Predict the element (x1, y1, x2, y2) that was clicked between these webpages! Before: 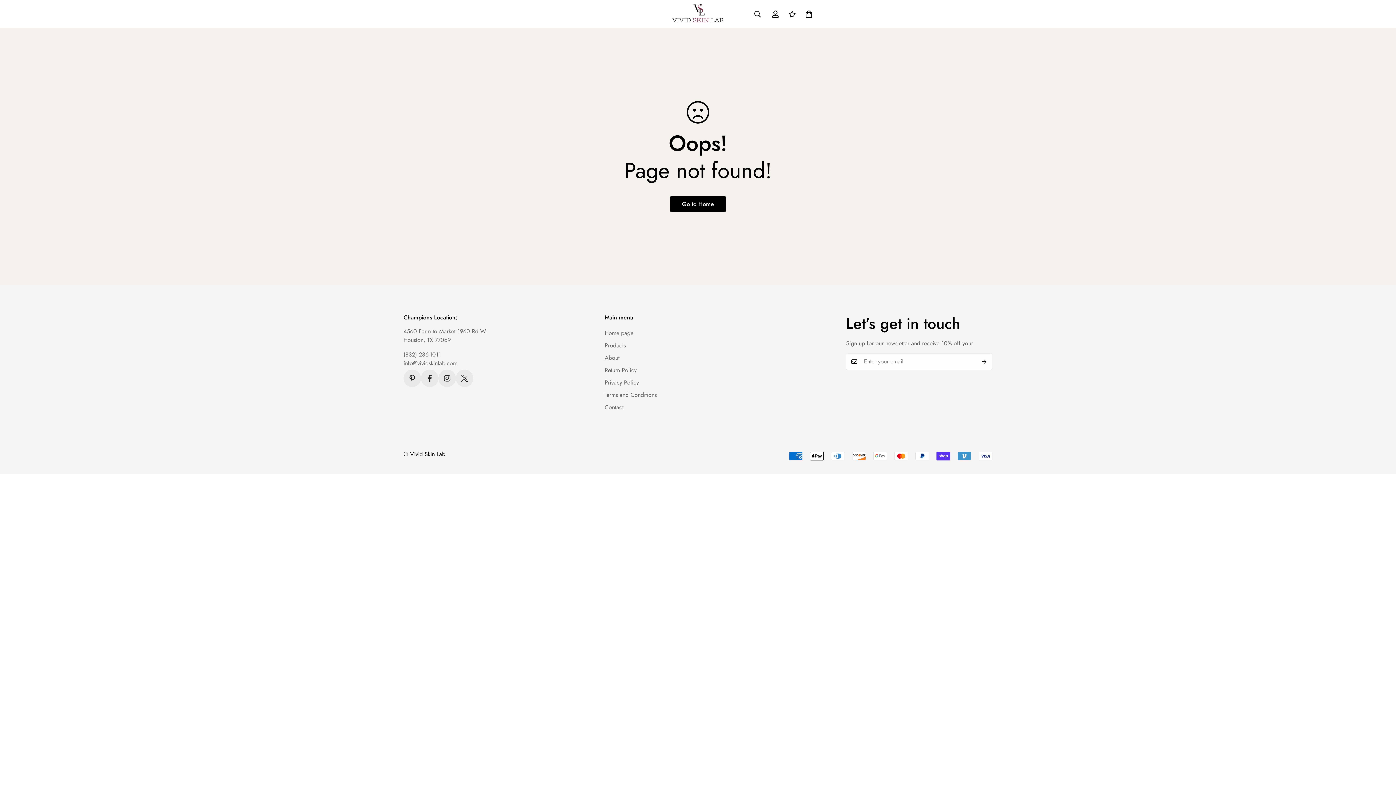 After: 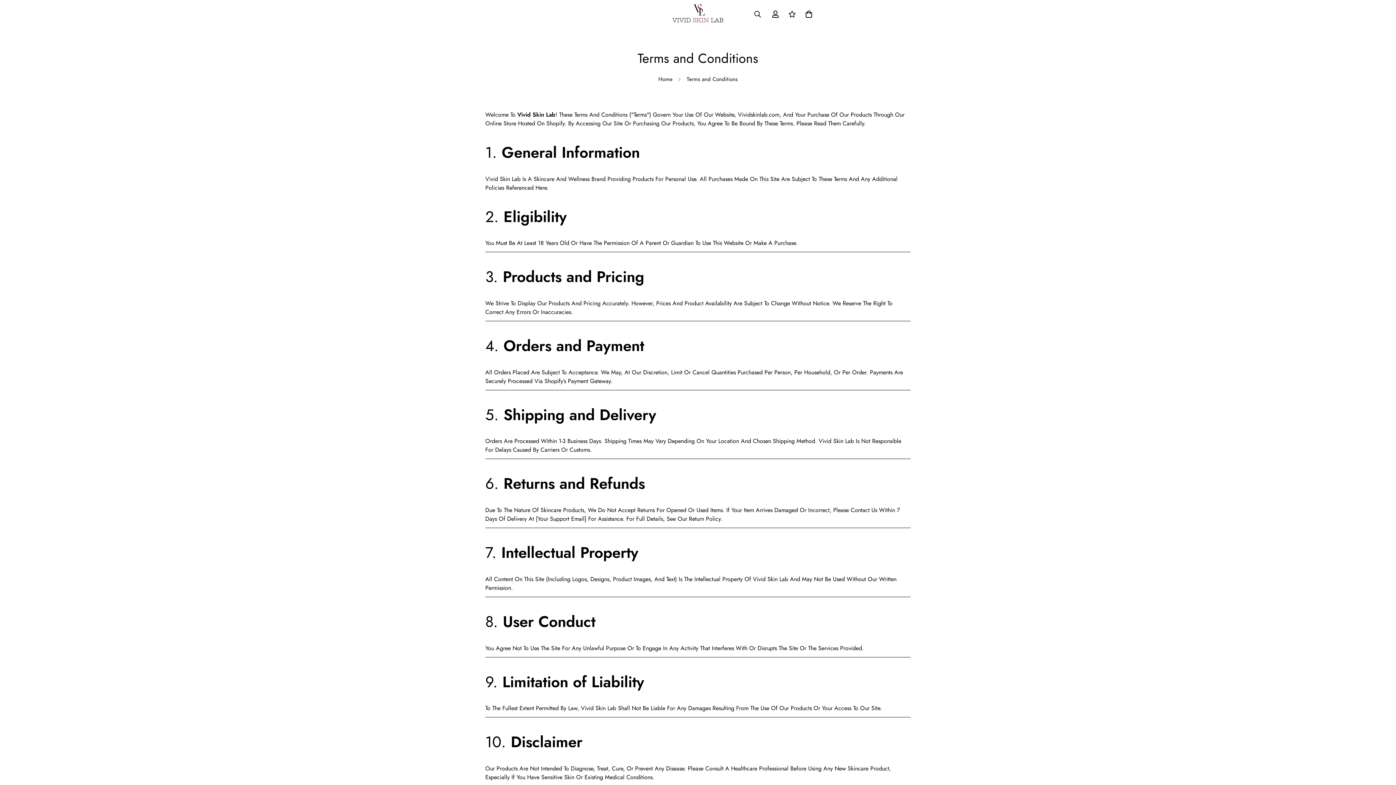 Action: bbox: (604, 390, 656, 399) label: Terms and Conditions